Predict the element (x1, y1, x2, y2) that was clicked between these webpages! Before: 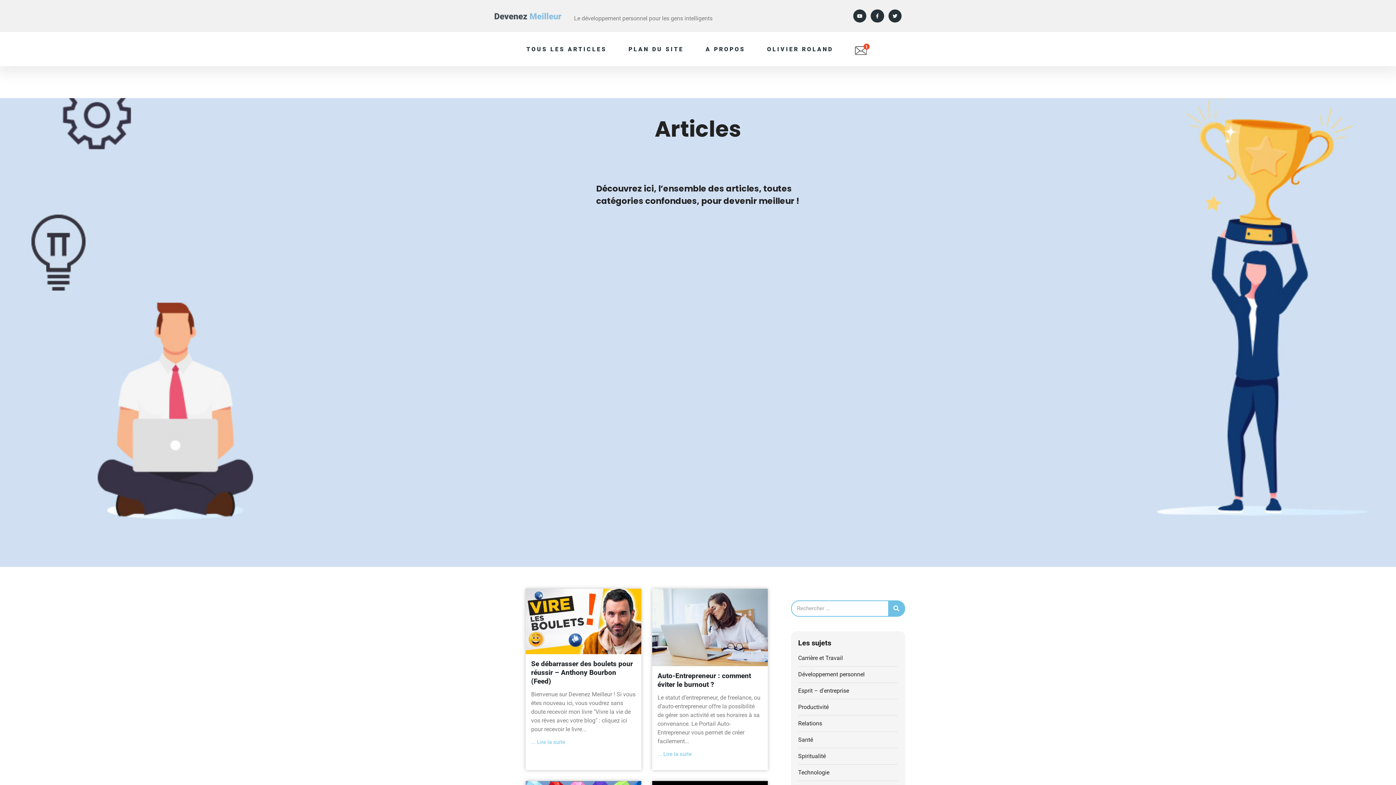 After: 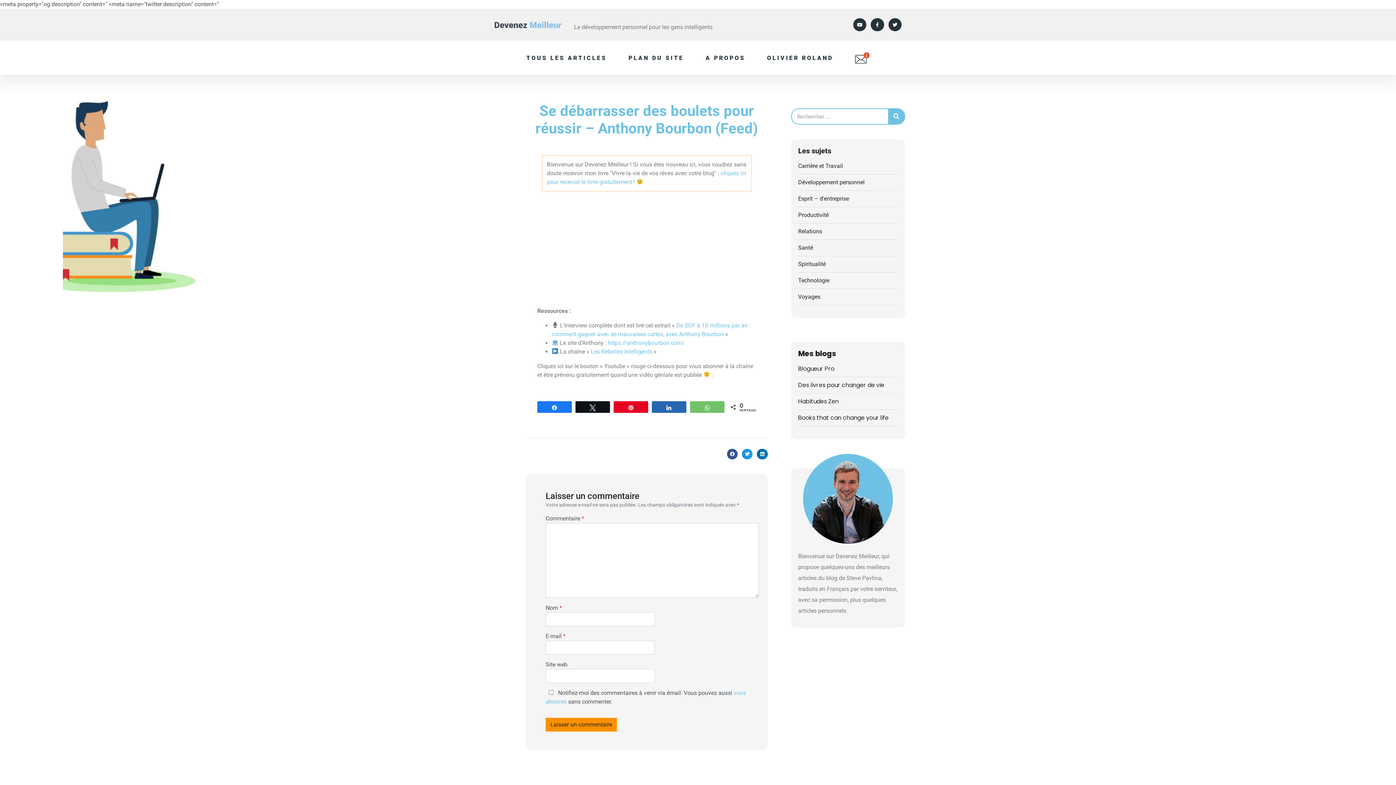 Action: bbox: (525, 589, 641, 654)